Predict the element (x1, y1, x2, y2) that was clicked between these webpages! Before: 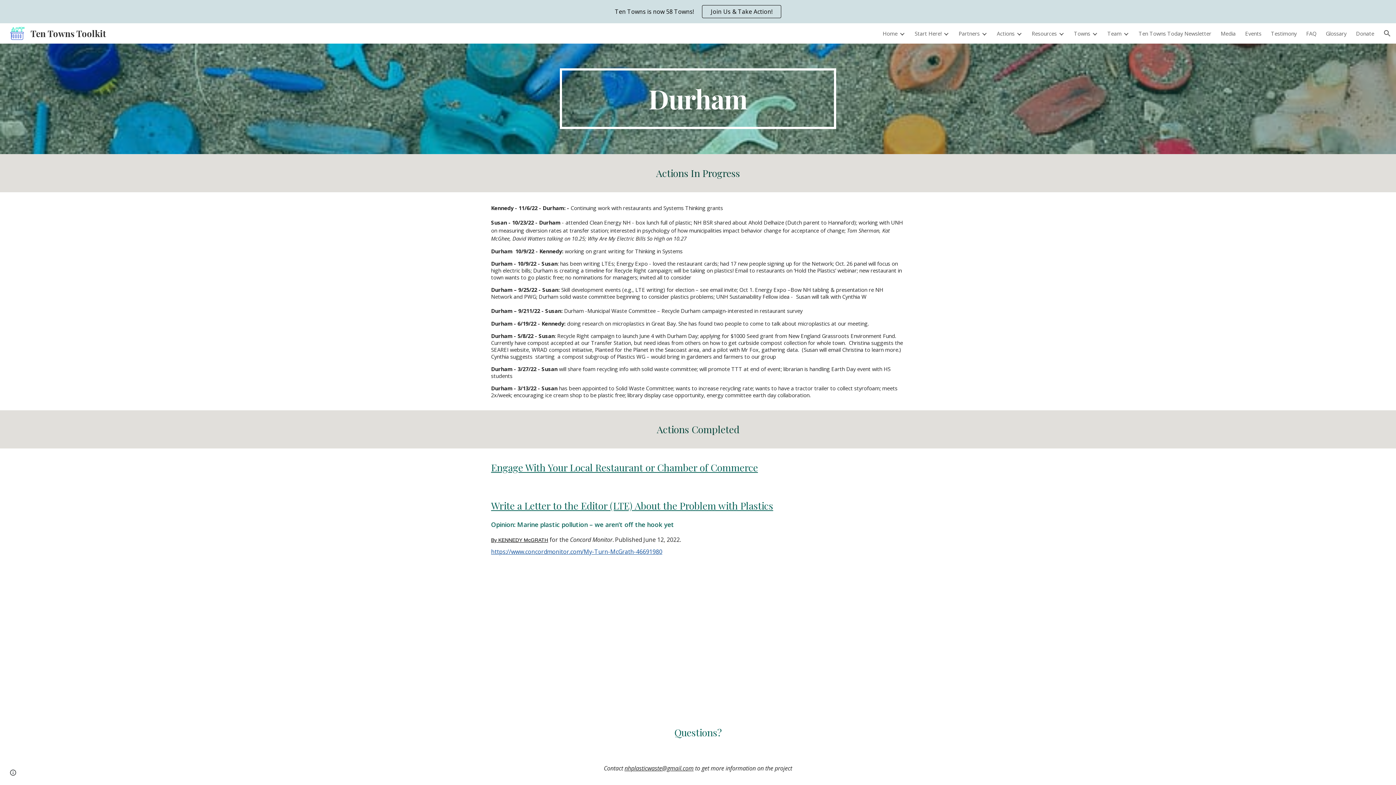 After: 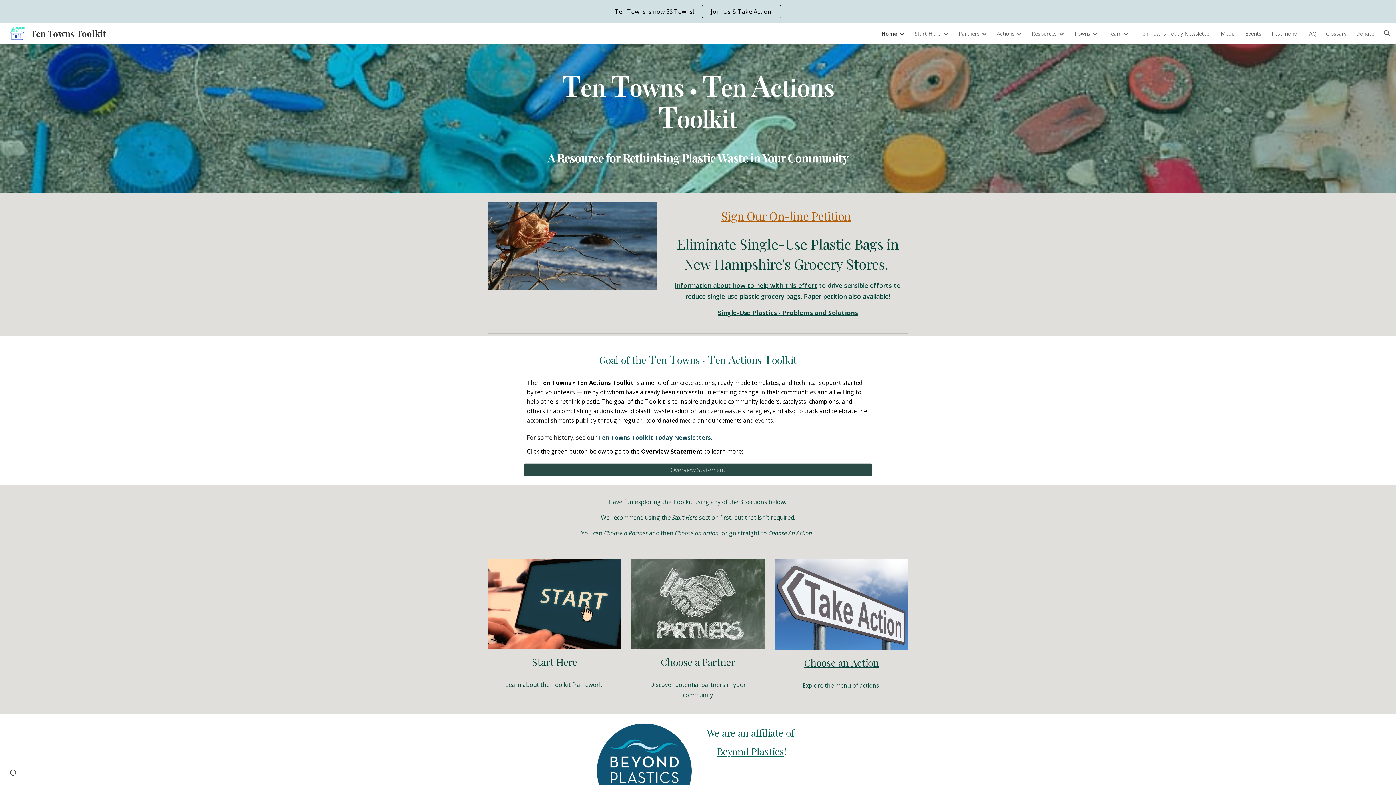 Action: label: Ten Towns Toolkit bbox: (5, 26, 110, 37)